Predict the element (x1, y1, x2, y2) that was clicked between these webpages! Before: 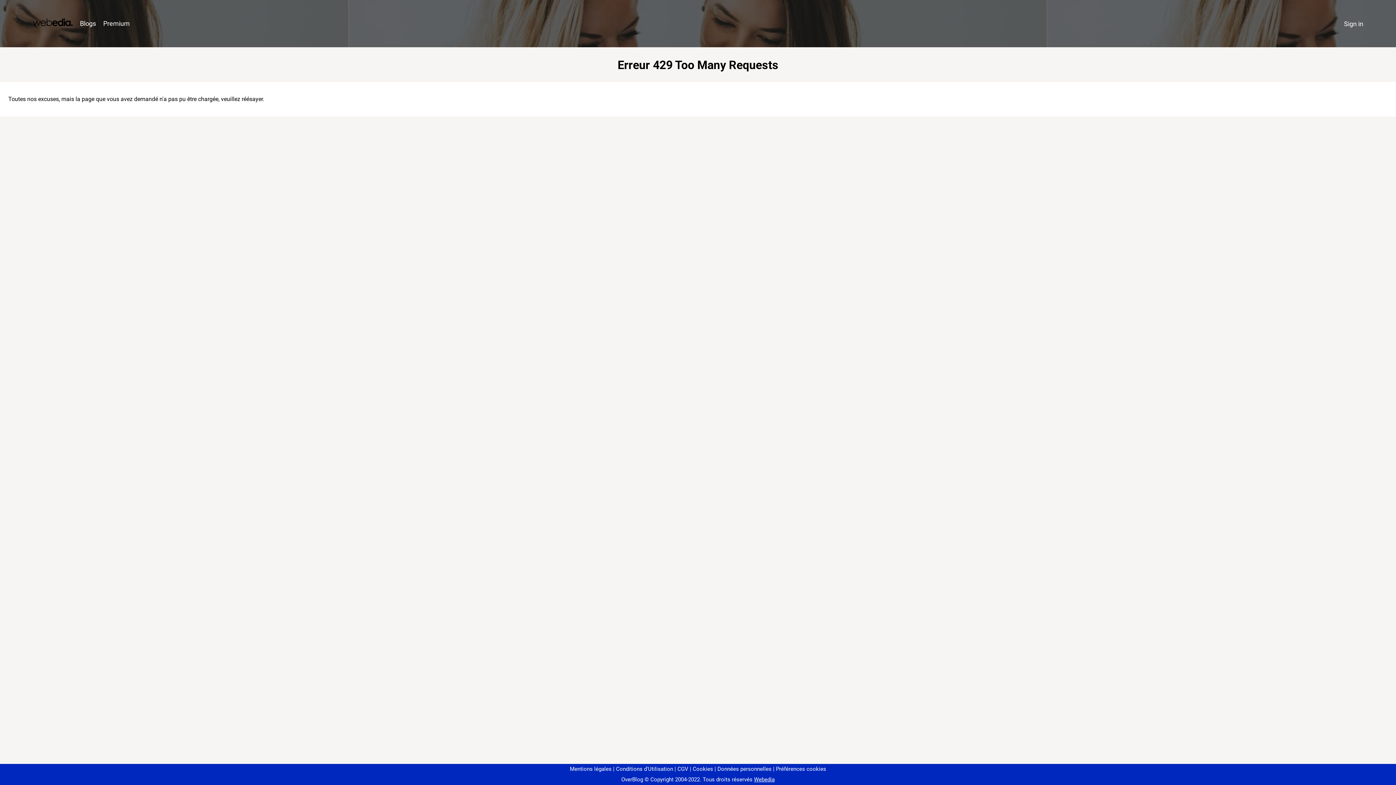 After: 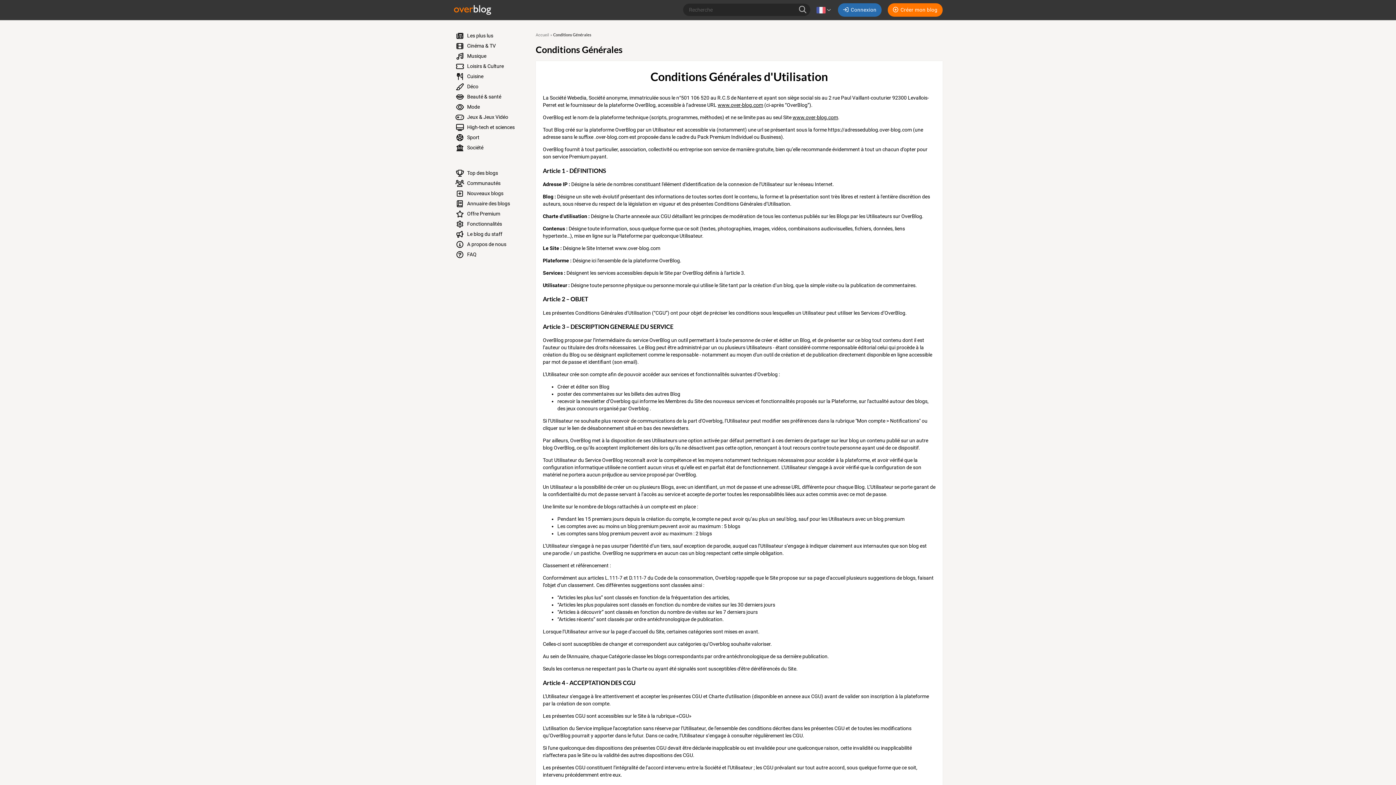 Action: bbox: (613, 766, 673, 772) label: Conditions d'Utilisation